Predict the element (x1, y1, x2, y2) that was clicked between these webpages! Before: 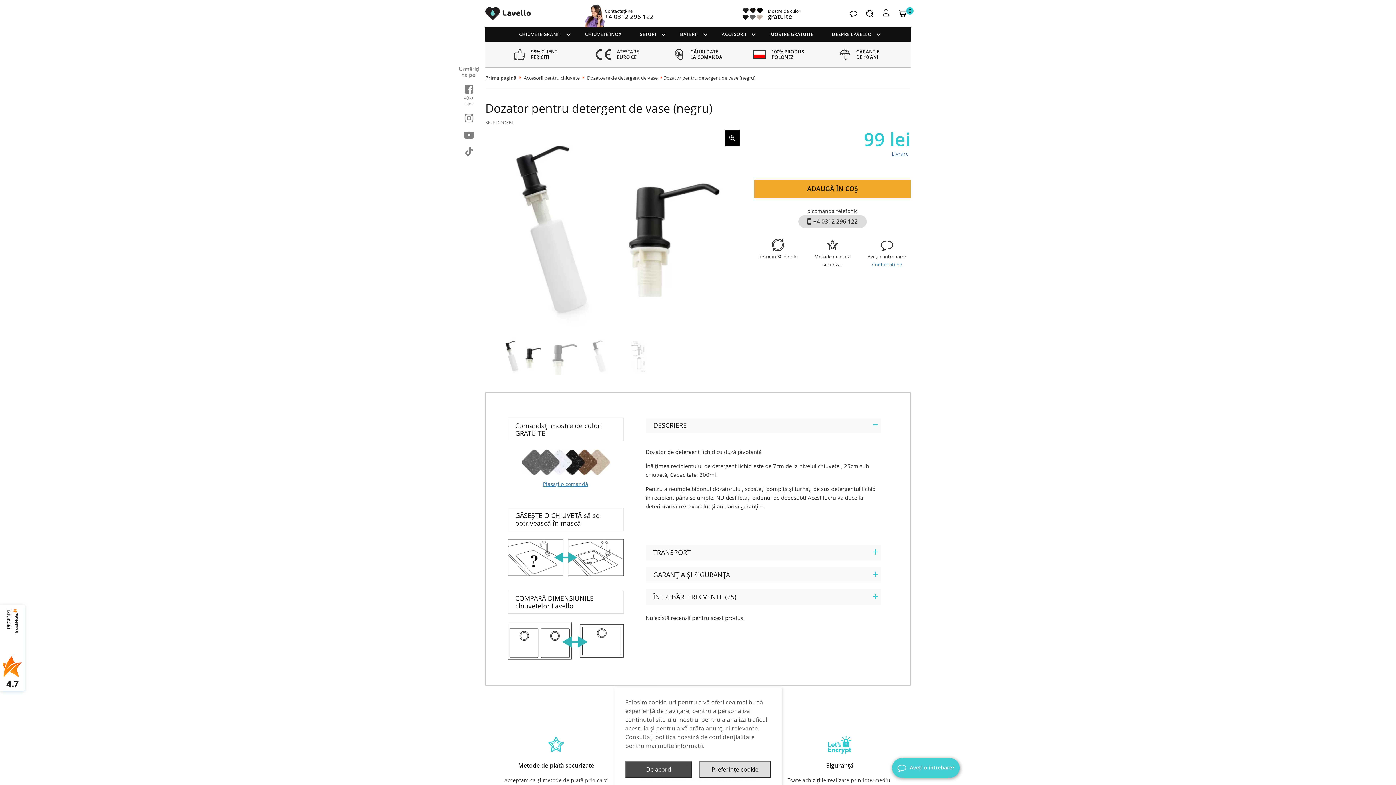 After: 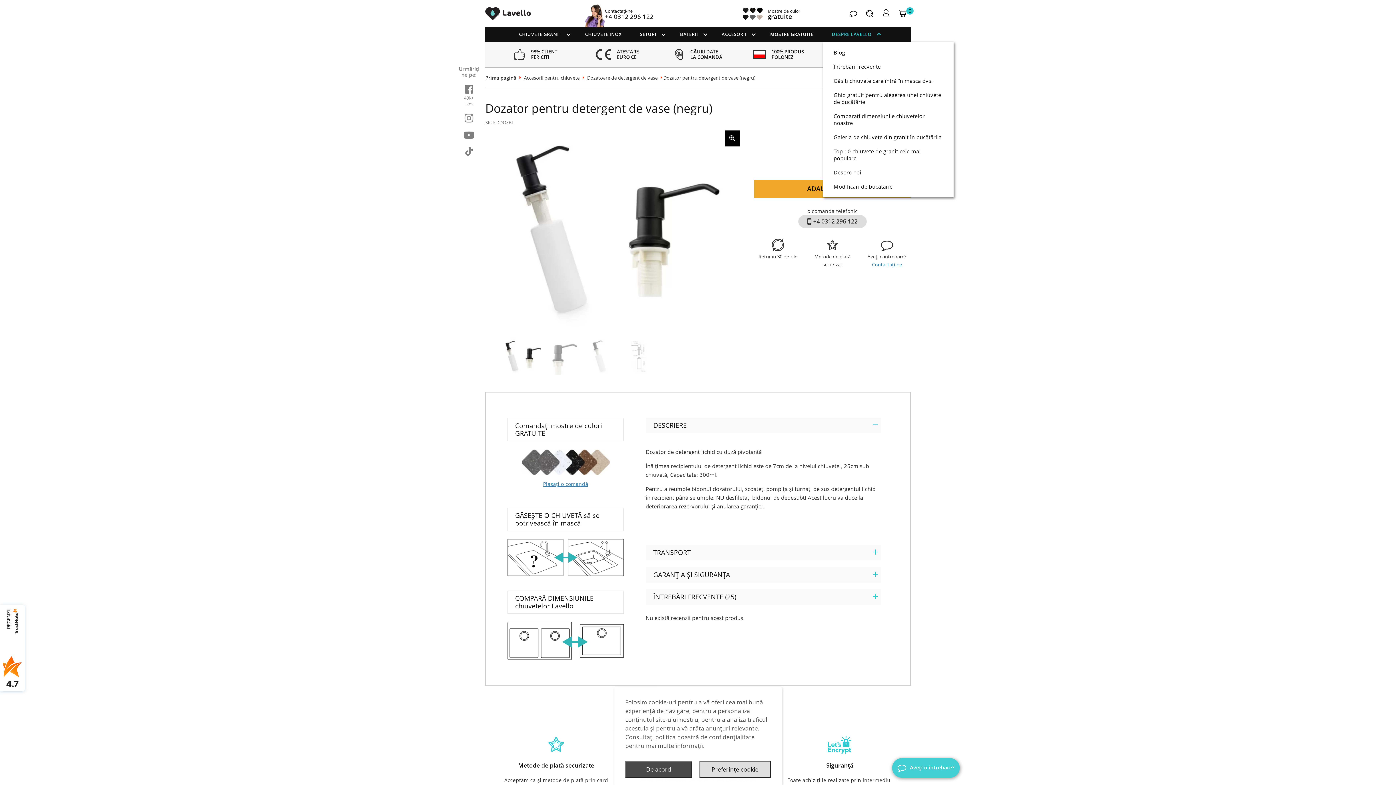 Action: bbox: (822, 27, 886, 41) label: DESPRE LAVELLO